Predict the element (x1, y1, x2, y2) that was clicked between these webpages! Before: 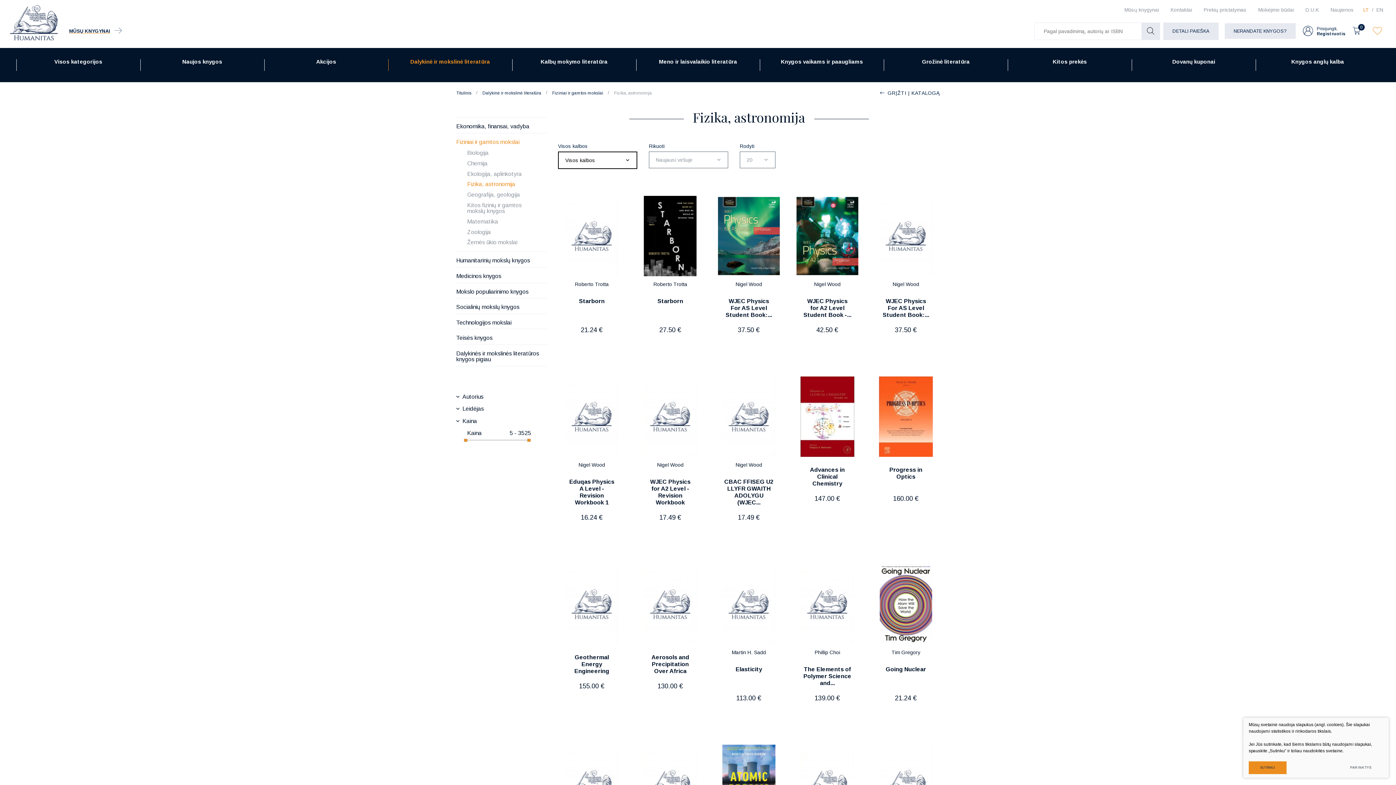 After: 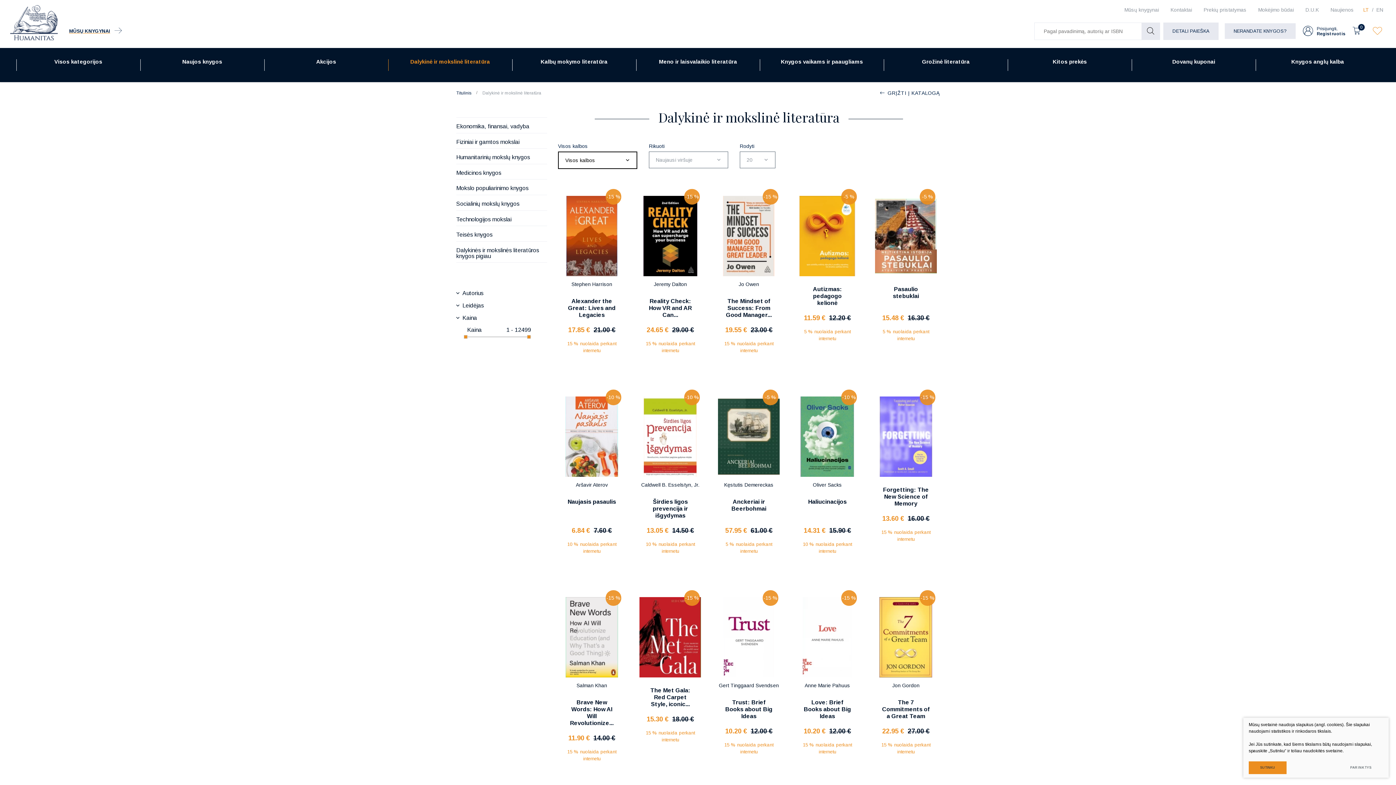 Action: label: Dalykinė ir mokslinė literatūra bbox: (404, 48, 496, 82)